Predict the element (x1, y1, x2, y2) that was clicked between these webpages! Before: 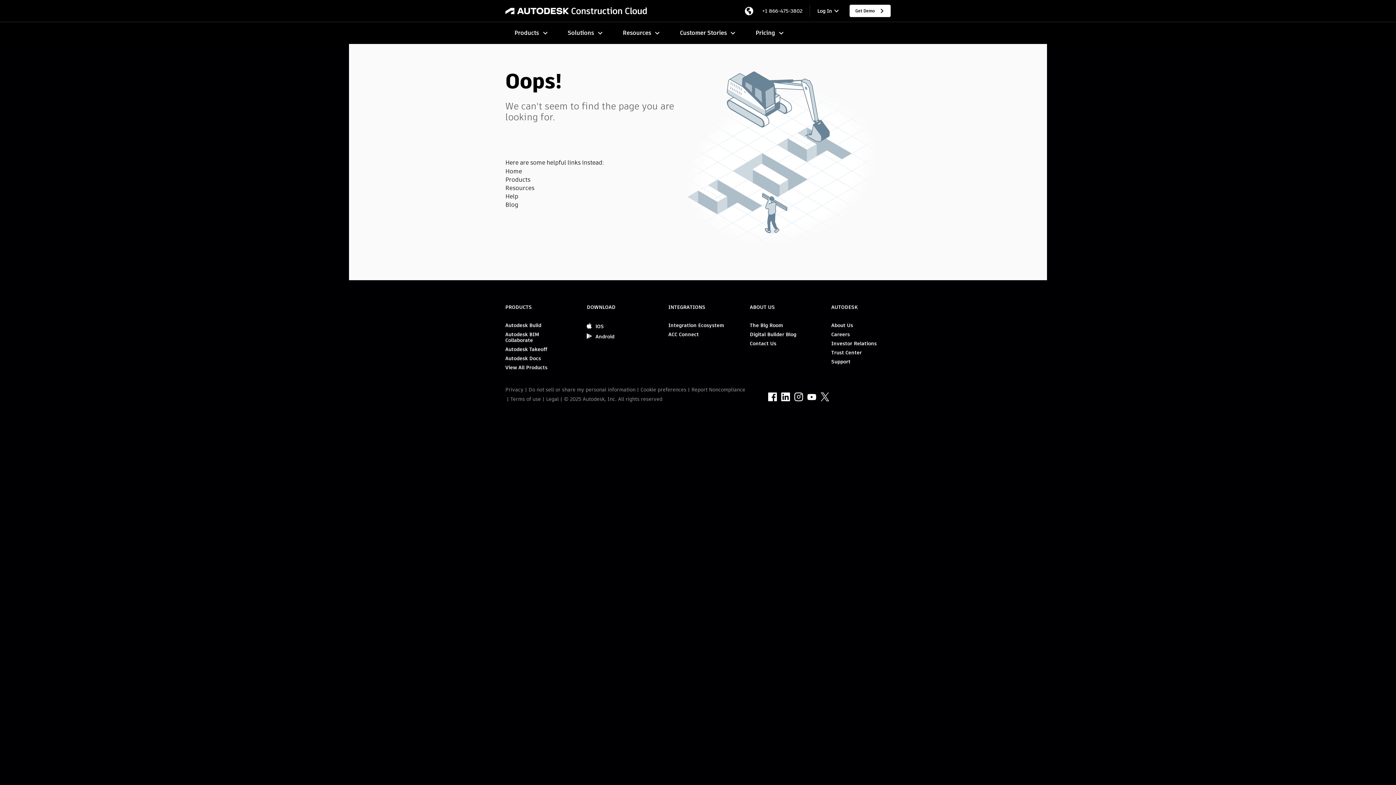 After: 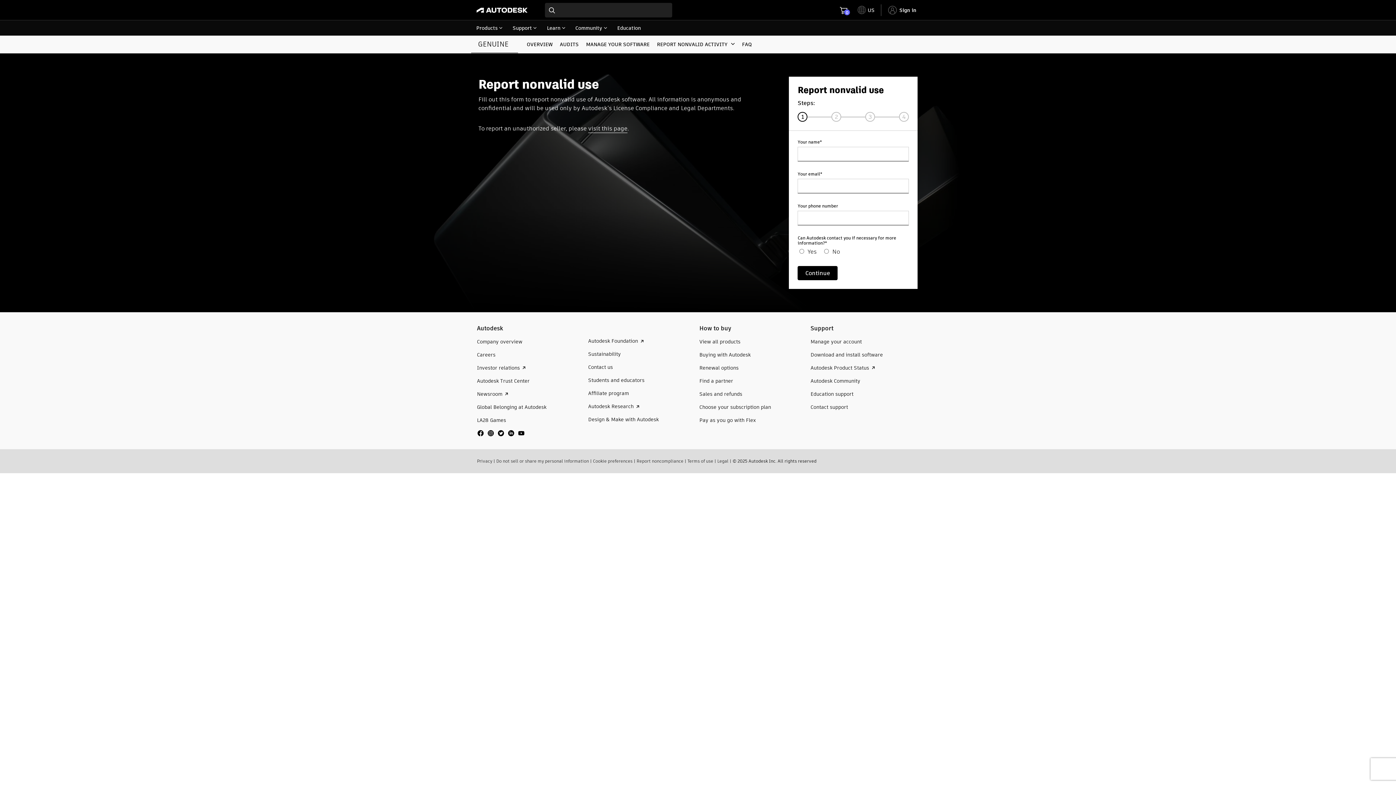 Action: bbox: (691, 386, 745, 393) label: Report Noncompliance